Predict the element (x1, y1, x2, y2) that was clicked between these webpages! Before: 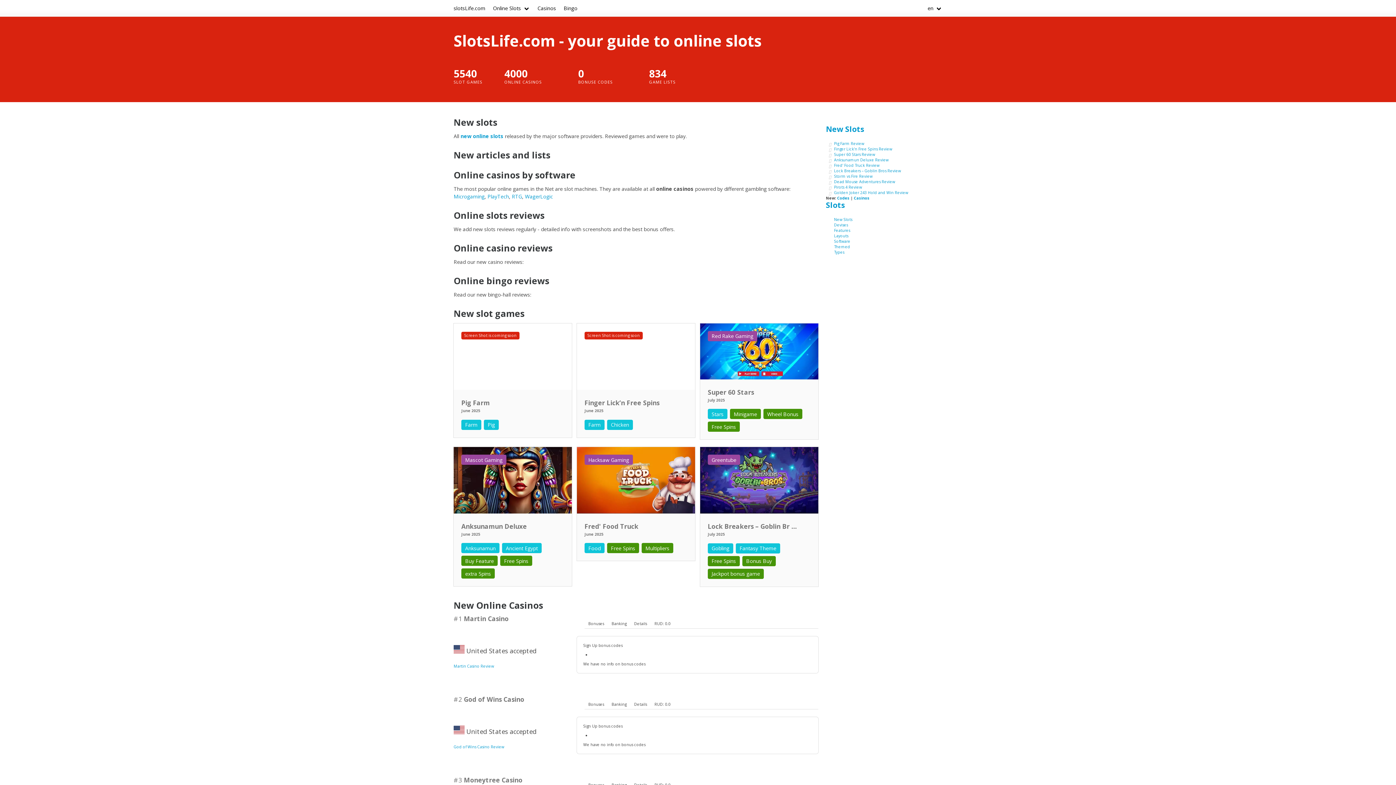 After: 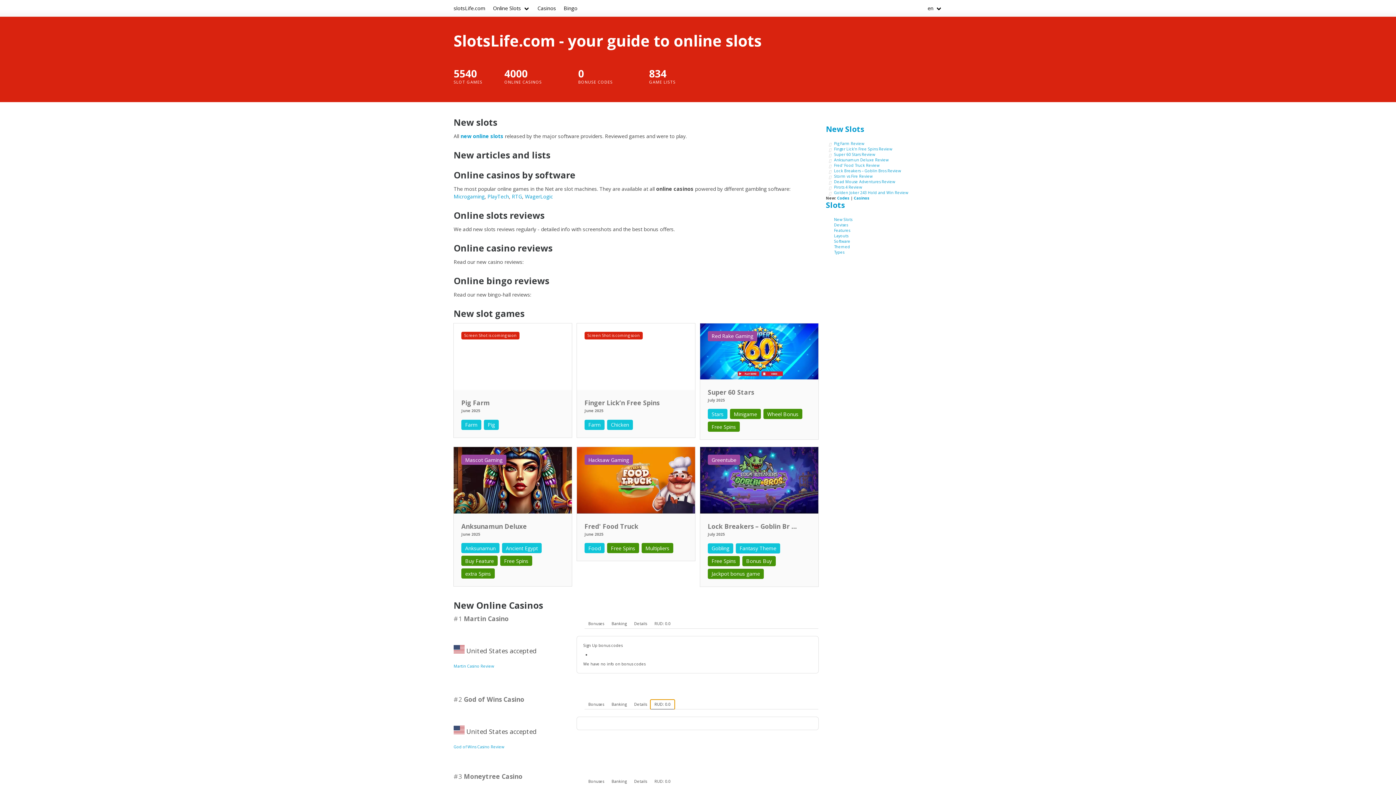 Action: bbox: (650, 700, 674, 709) label: RUD: 0.0